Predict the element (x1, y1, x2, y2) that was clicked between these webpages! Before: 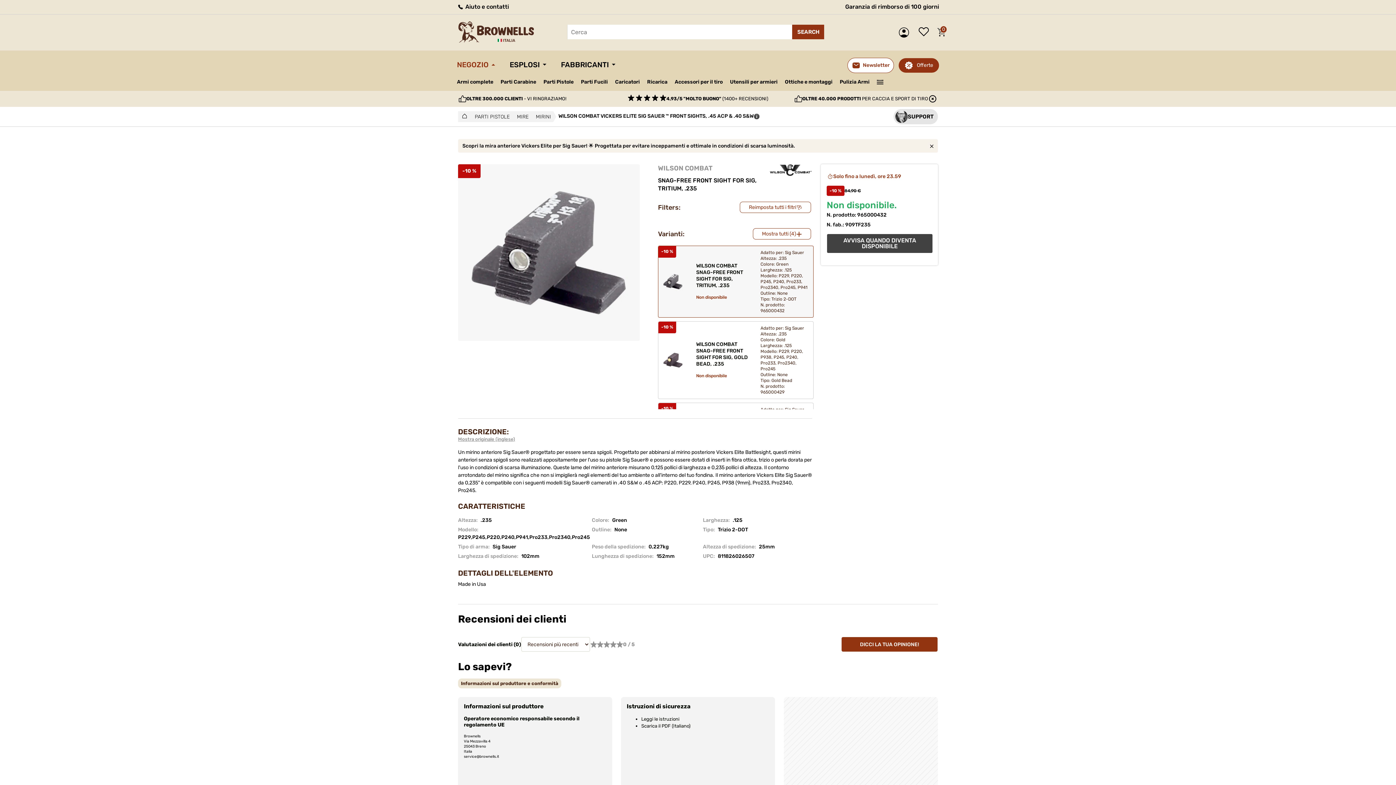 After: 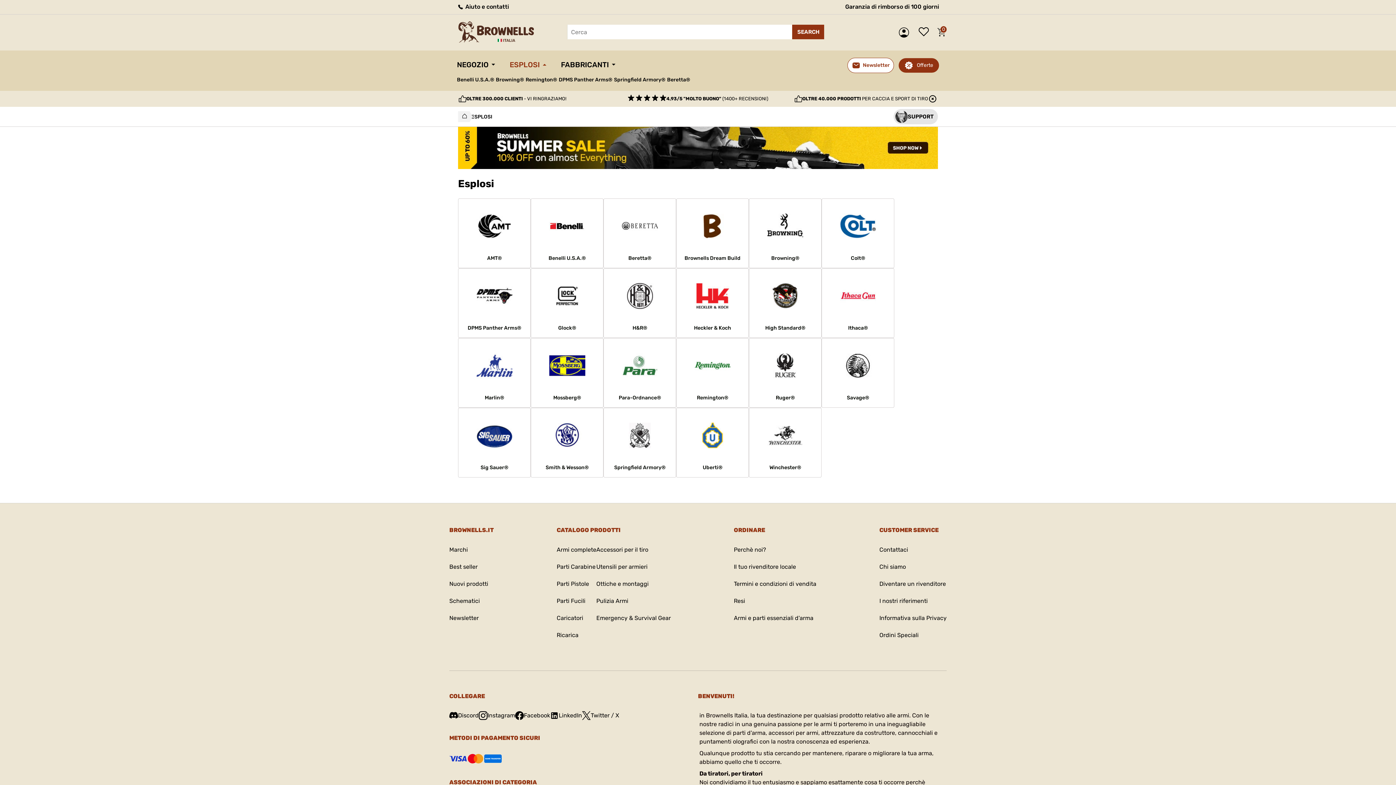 Action: bbox: (509, 56, 546, 72) label: ESPLOSI